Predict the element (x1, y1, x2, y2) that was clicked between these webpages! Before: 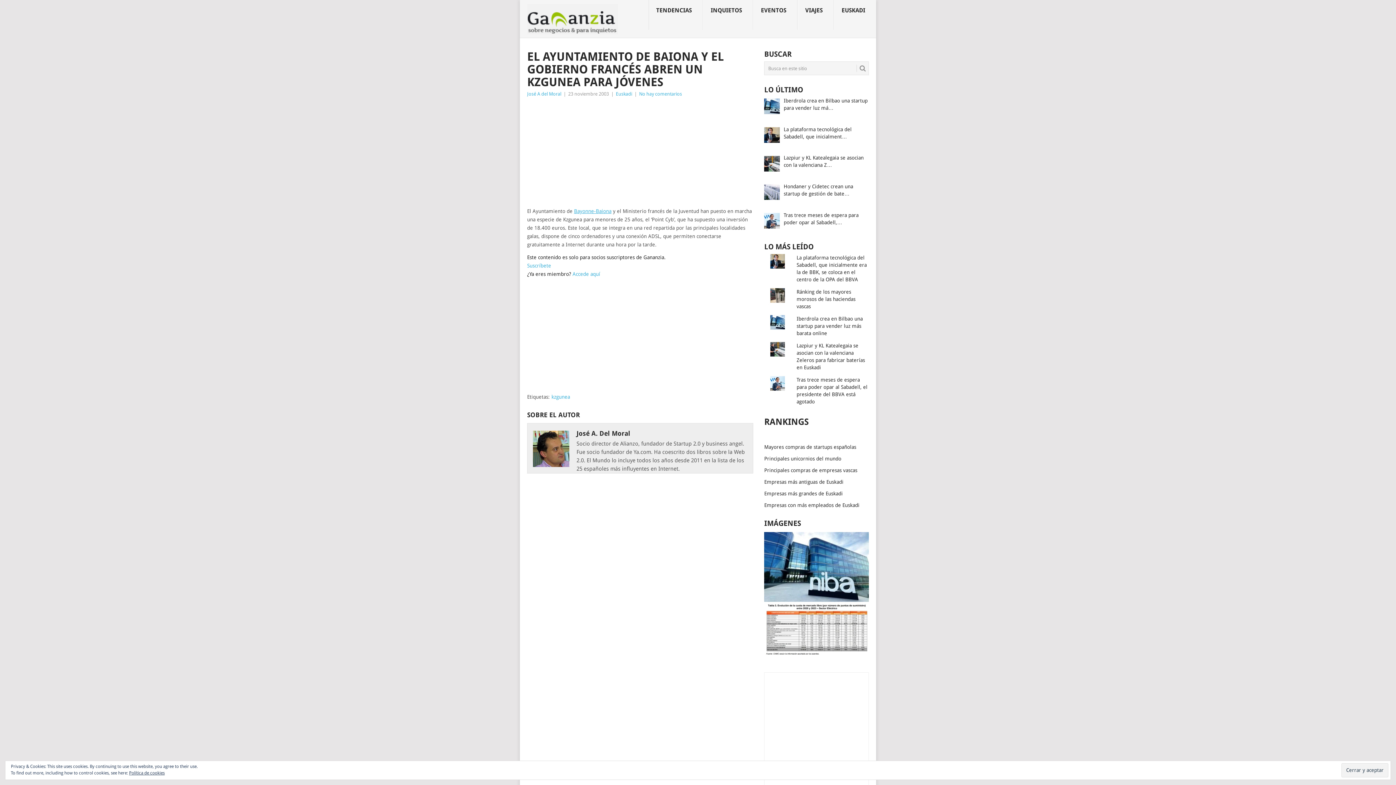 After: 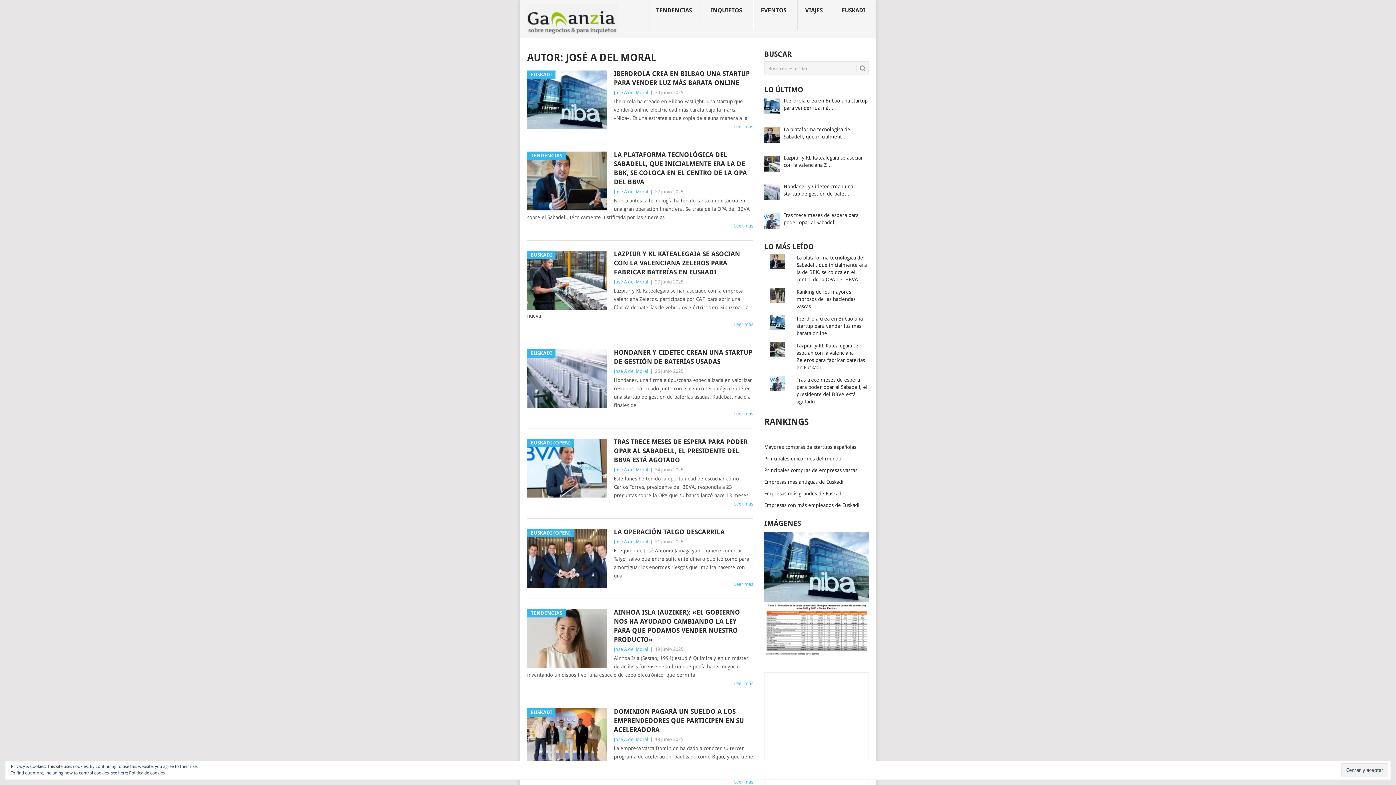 Action: label: José A del Moral bbox: (527, 91, 561, 96)